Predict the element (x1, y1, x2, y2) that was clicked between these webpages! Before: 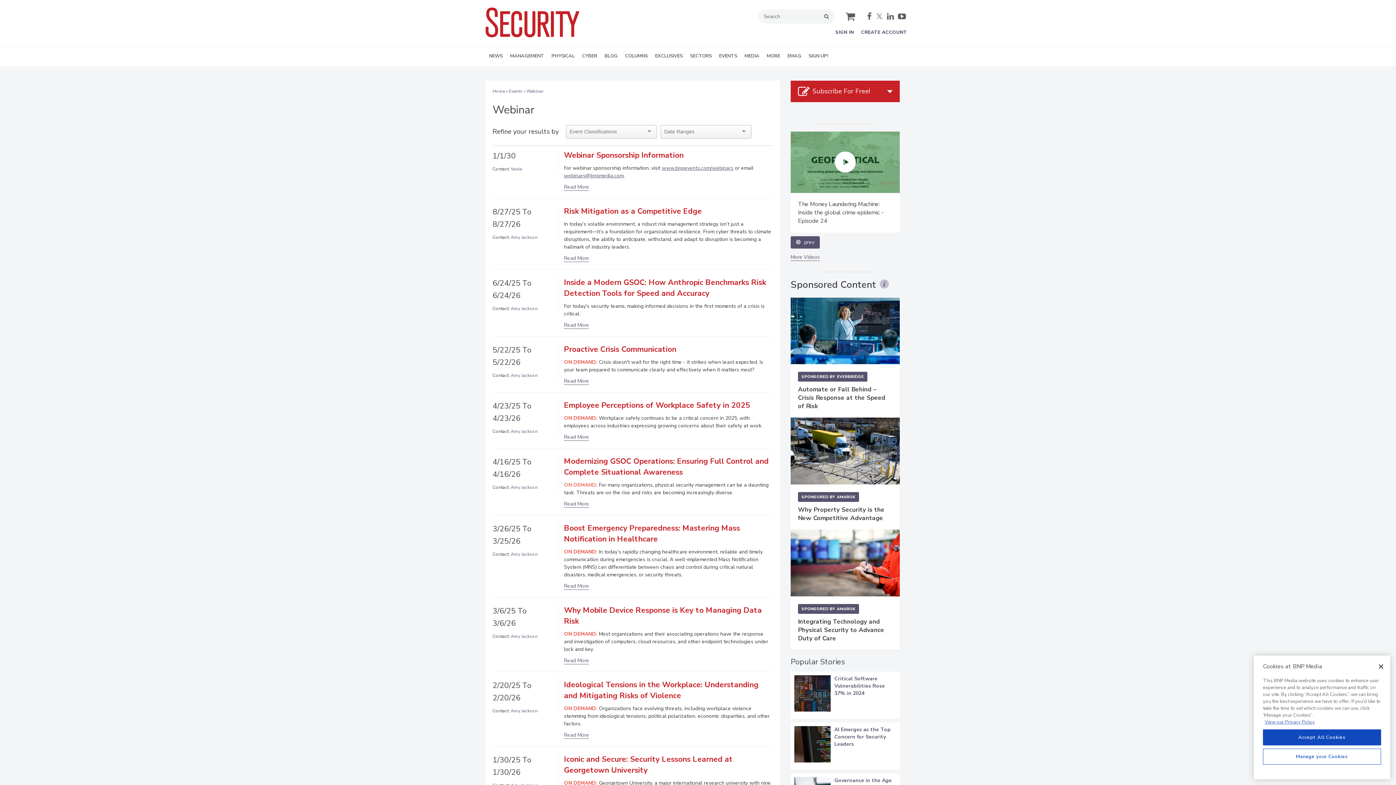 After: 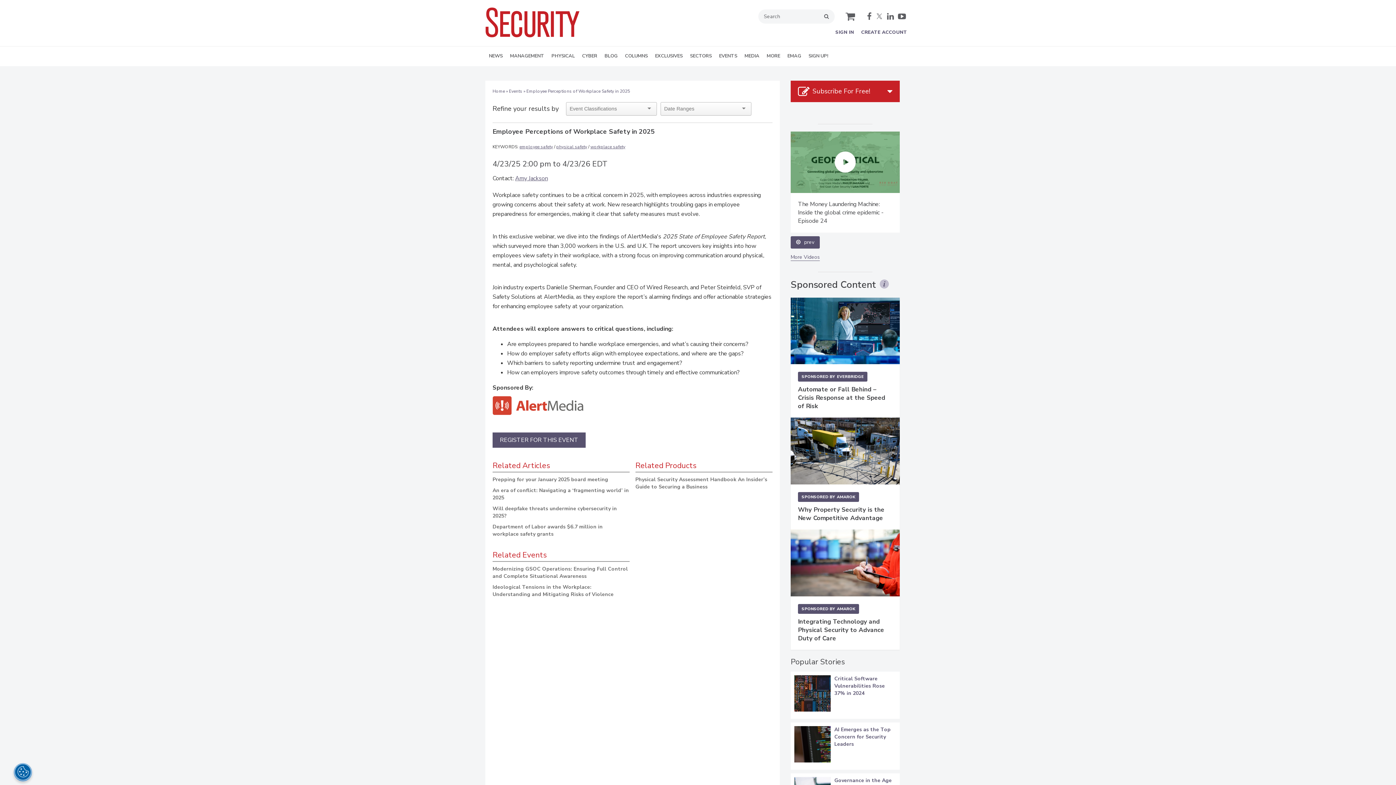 Action: bbox: (564, 466, 589, 473) label: Read More